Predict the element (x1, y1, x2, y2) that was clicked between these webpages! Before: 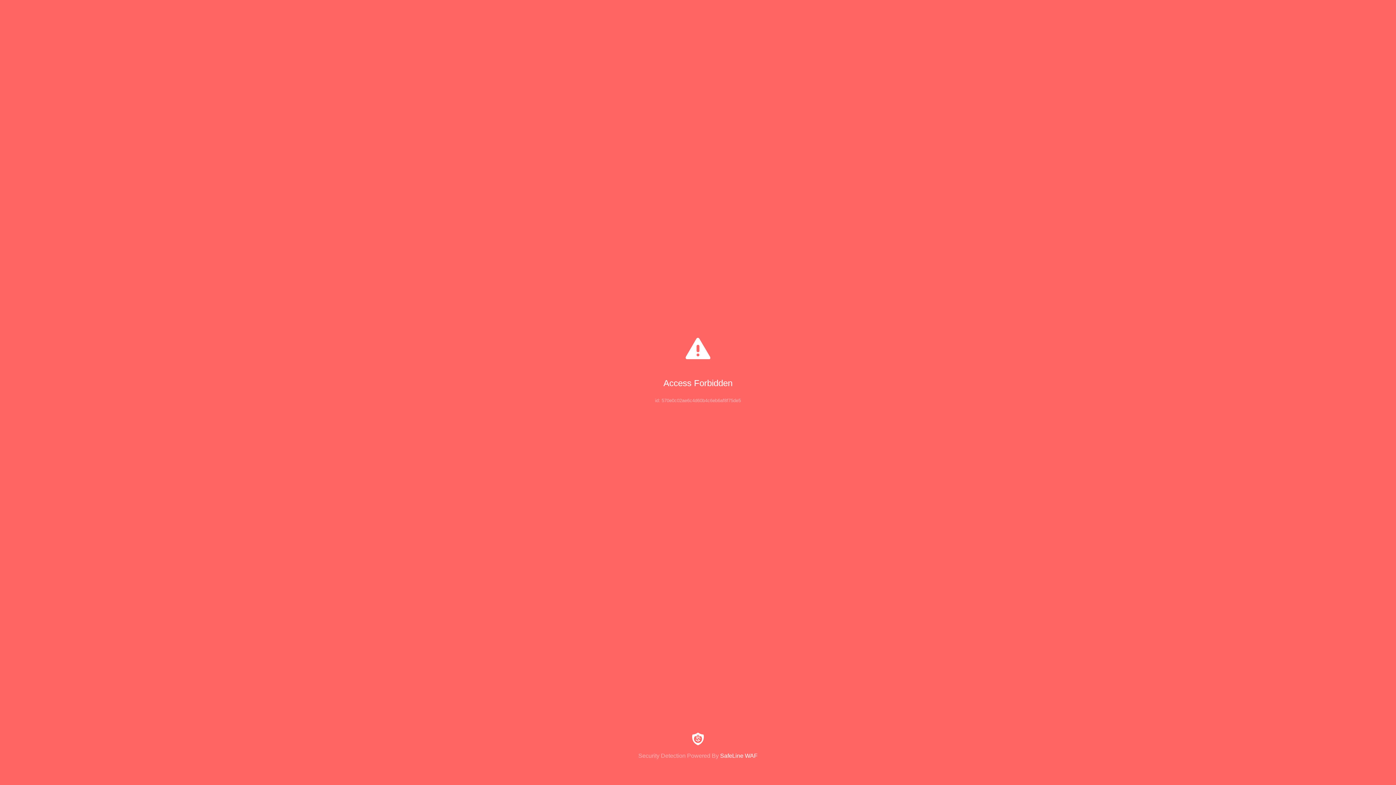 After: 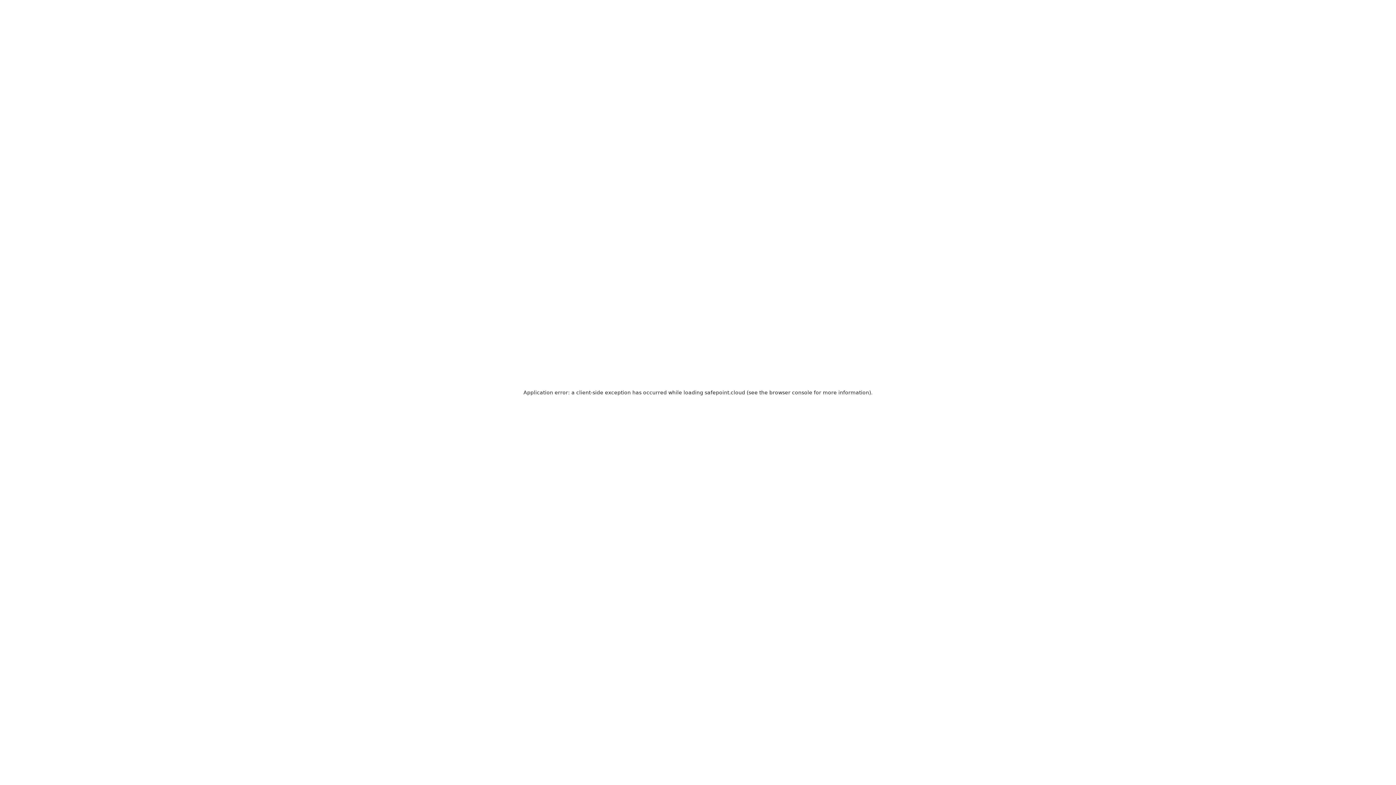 Action: label: Security Detection Powered By SafeLine WAF bbox: (0, 733, 1396, 759)